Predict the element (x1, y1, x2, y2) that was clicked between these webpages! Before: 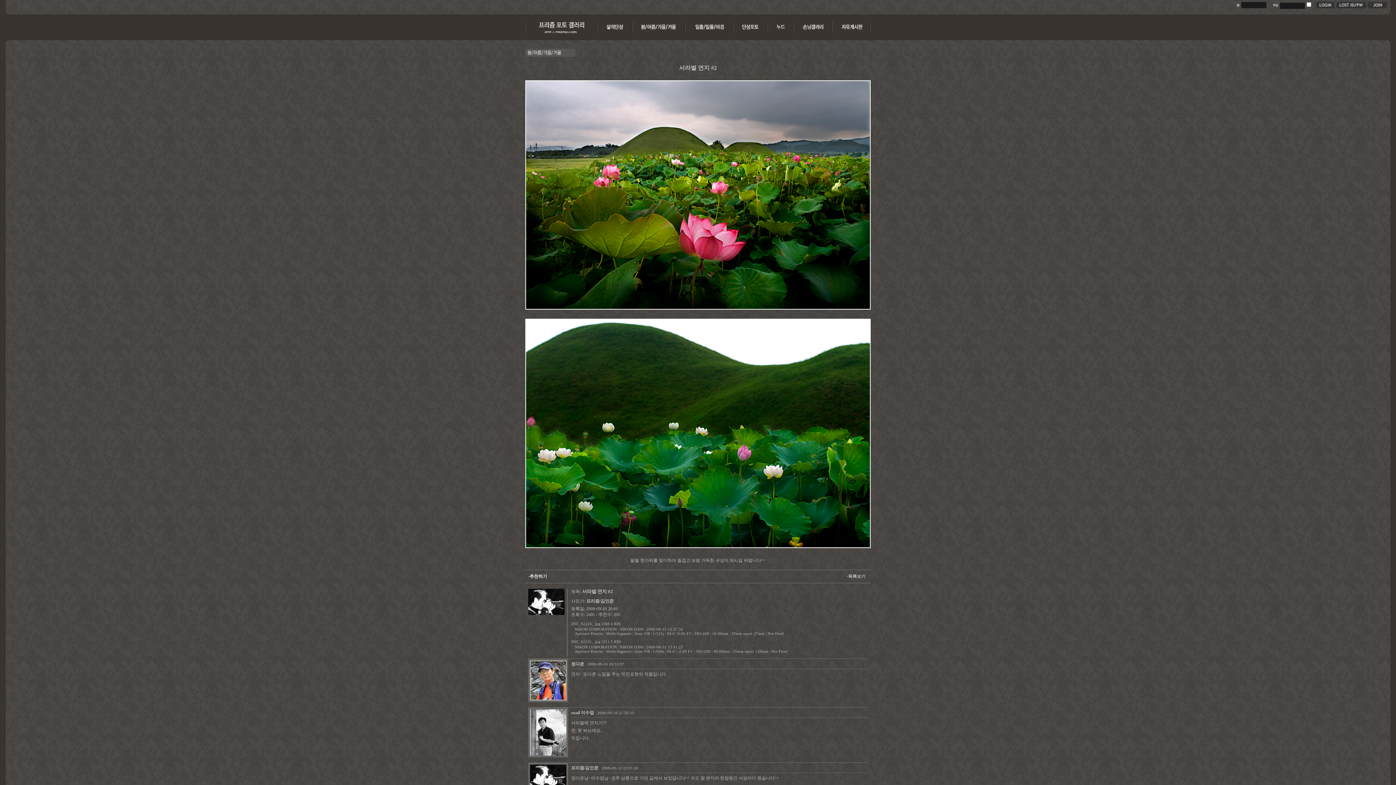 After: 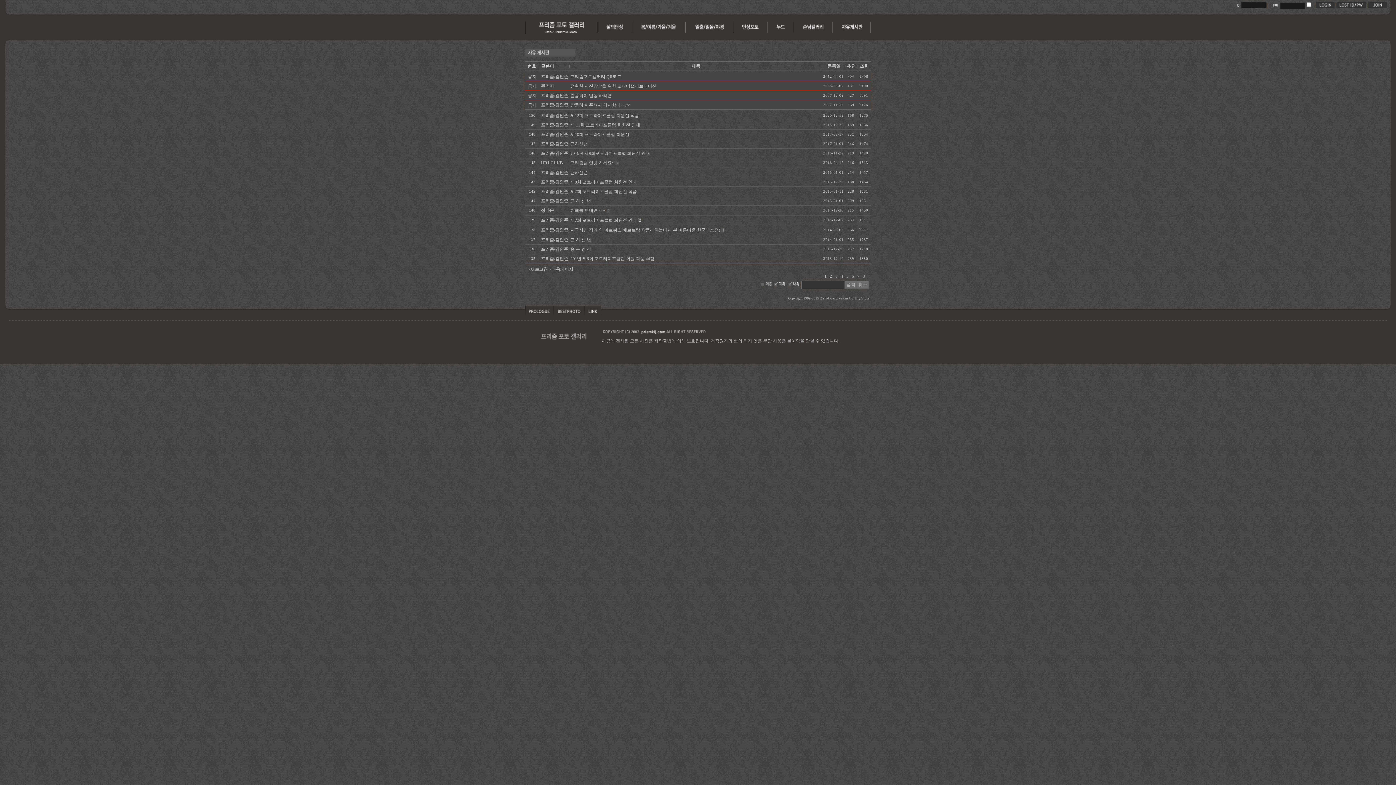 Action: bbox: (832, 30, 870, 35)